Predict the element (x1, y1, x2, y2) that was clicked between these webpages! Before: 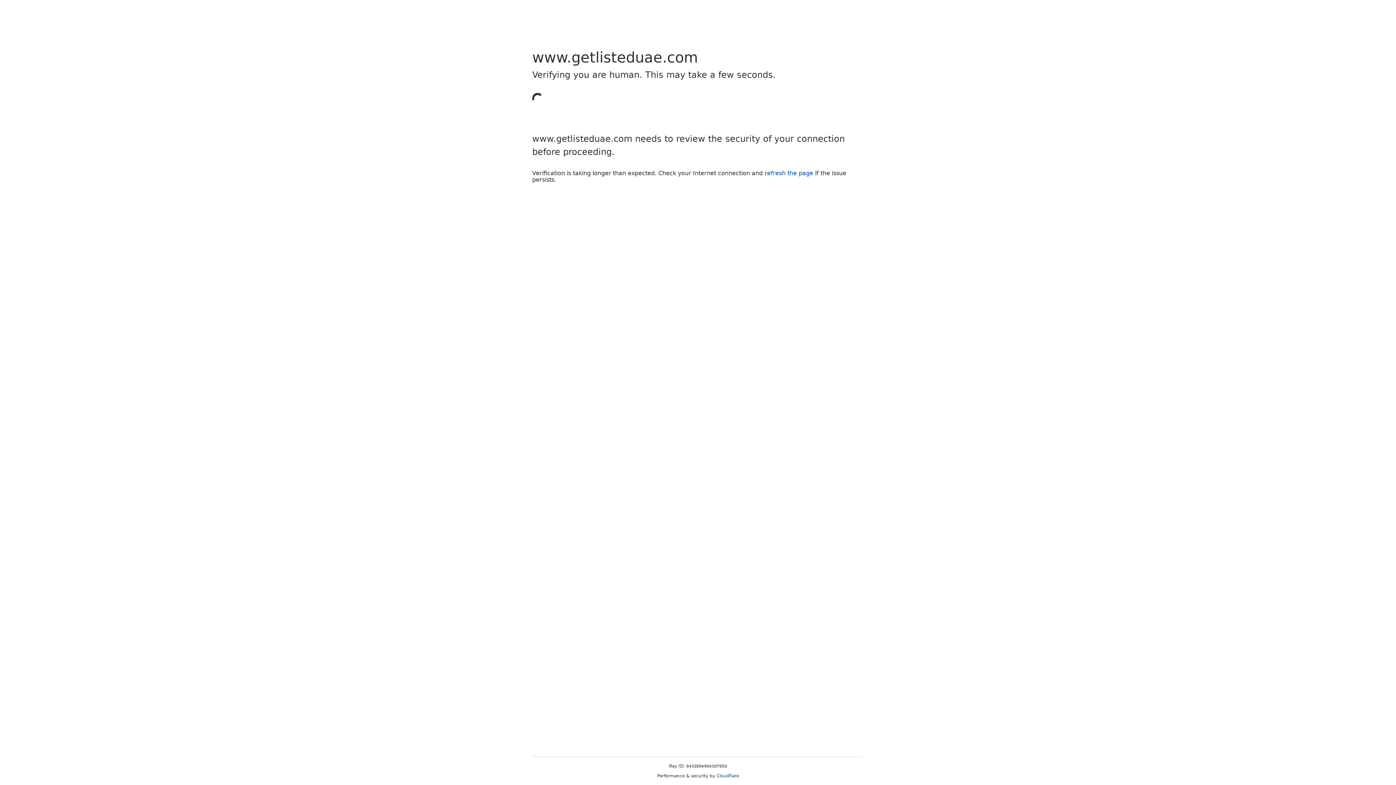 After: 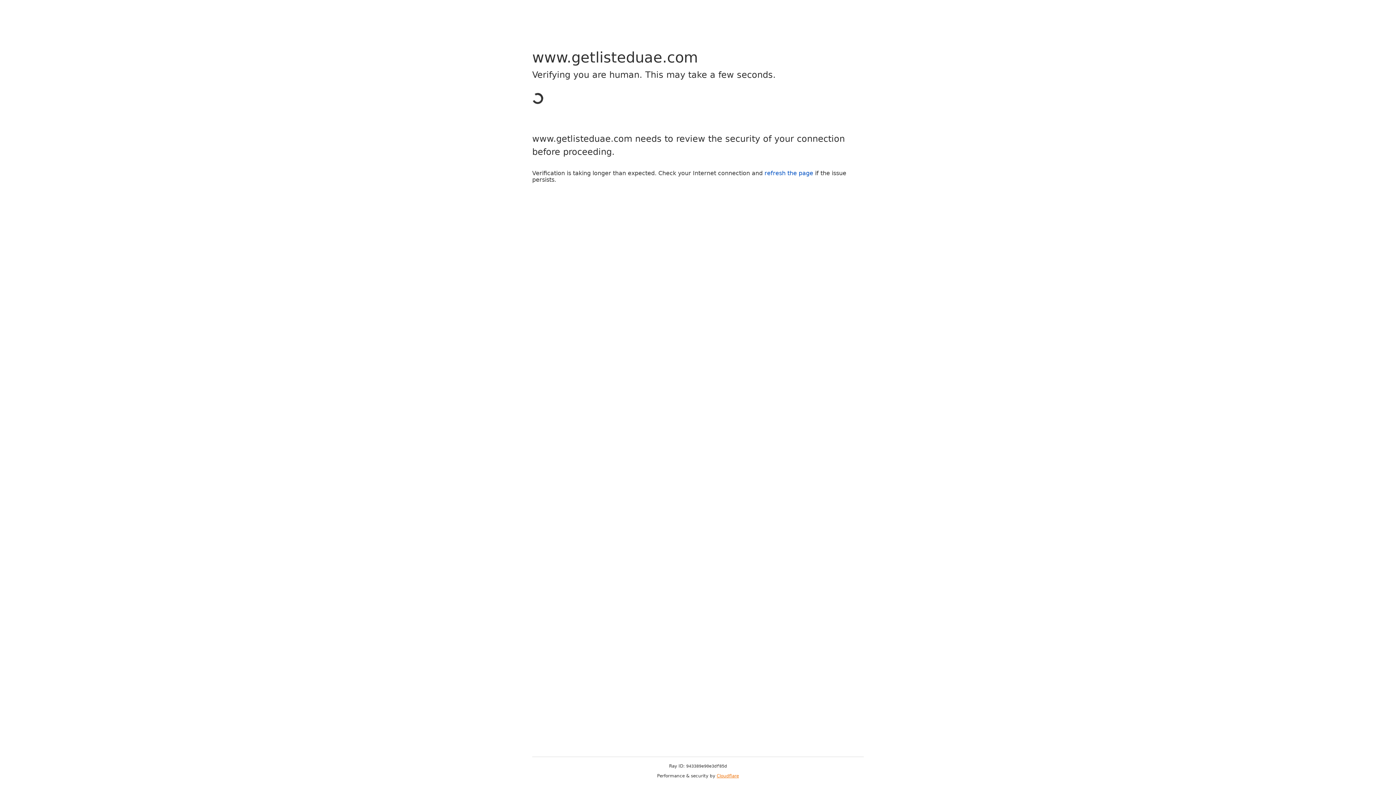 Action: label: Cloudflare bbox: (716, 773, 739, 778)